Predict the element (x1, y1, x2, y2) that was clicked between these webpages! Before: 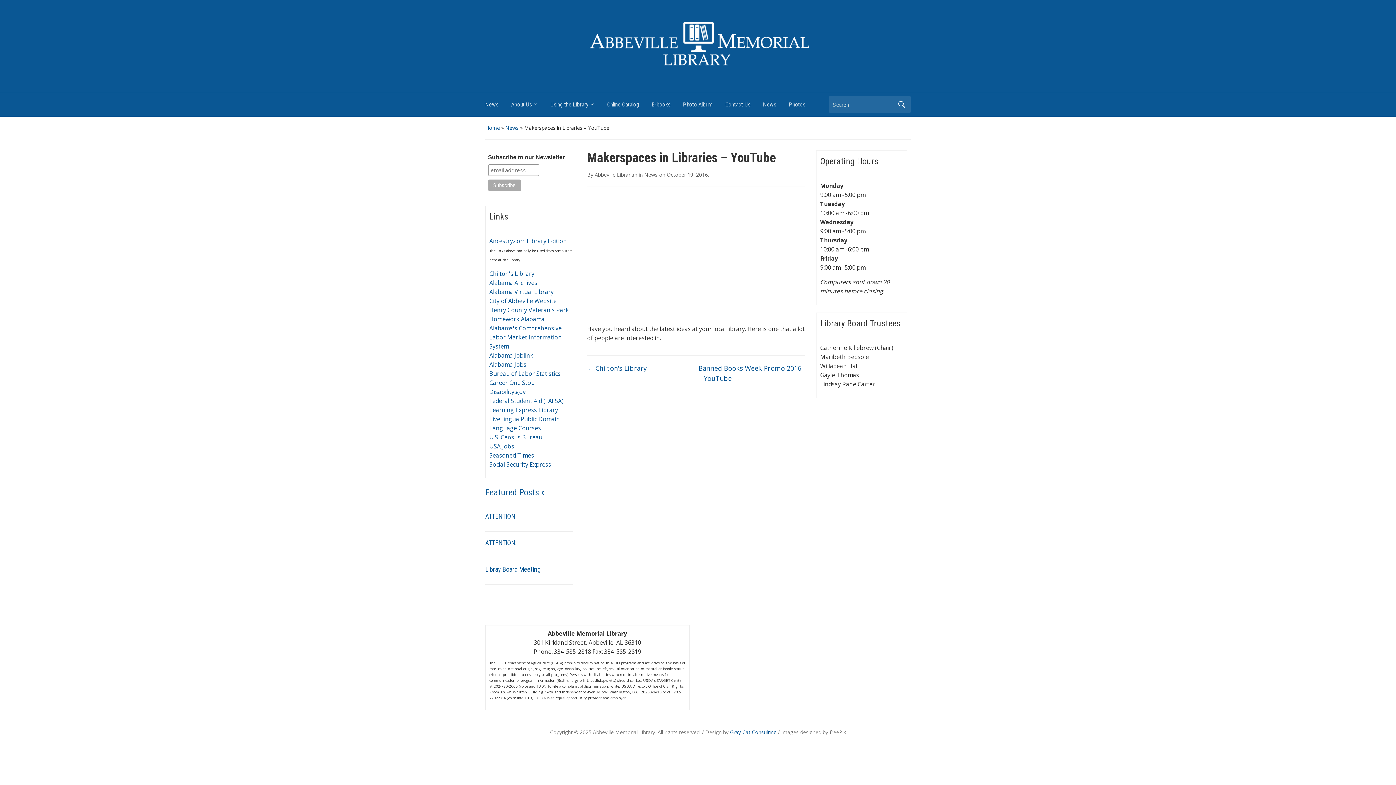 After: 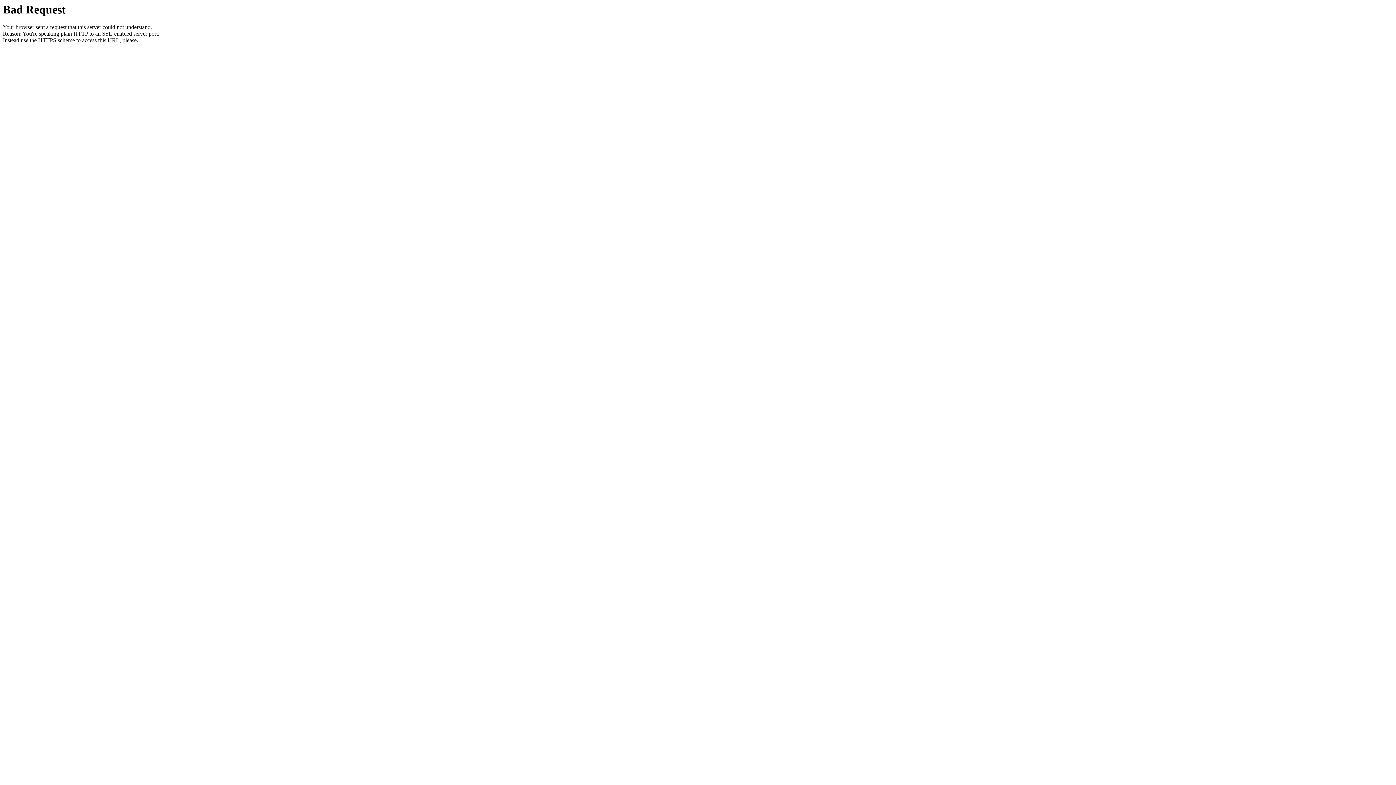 Action: bbox: (489, 287, 553, 295) label: Alabama Virtual Library